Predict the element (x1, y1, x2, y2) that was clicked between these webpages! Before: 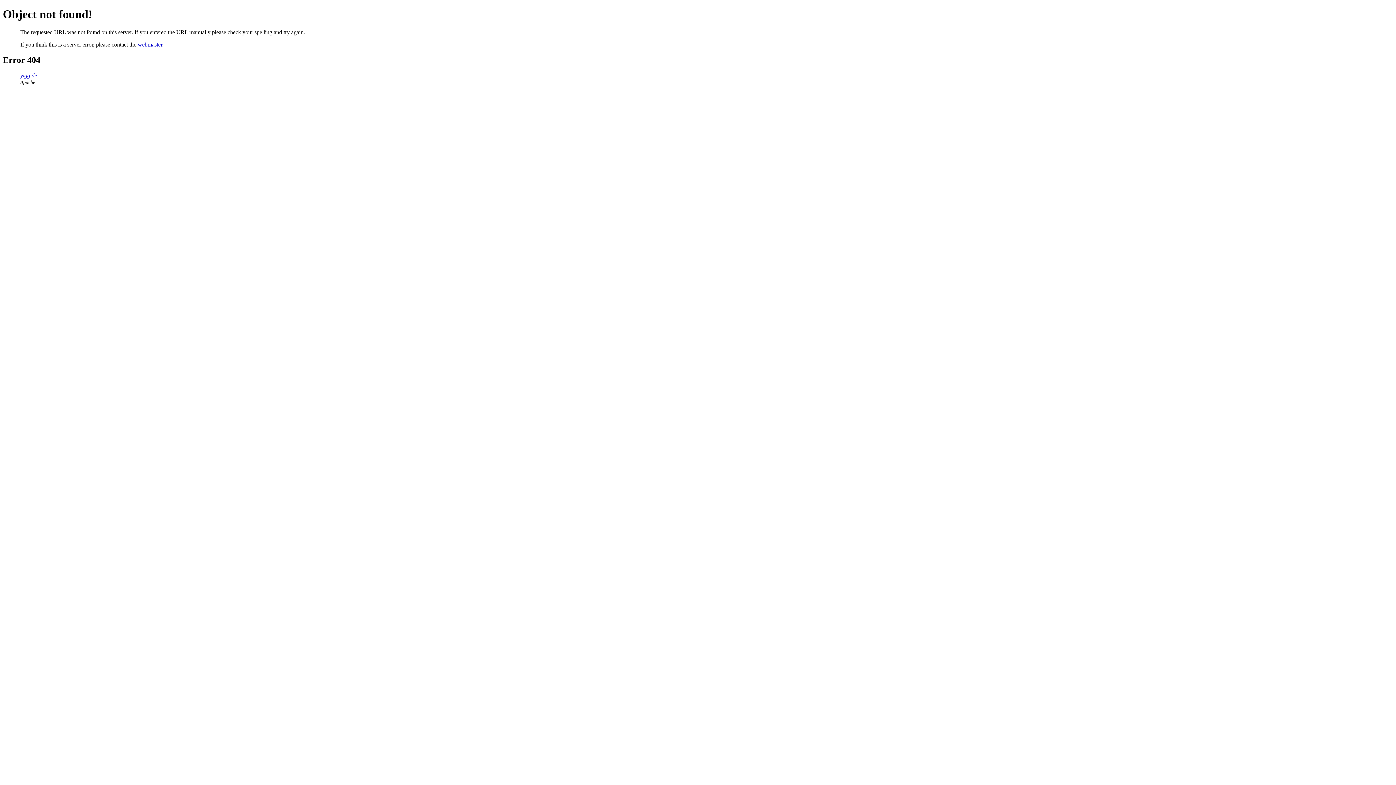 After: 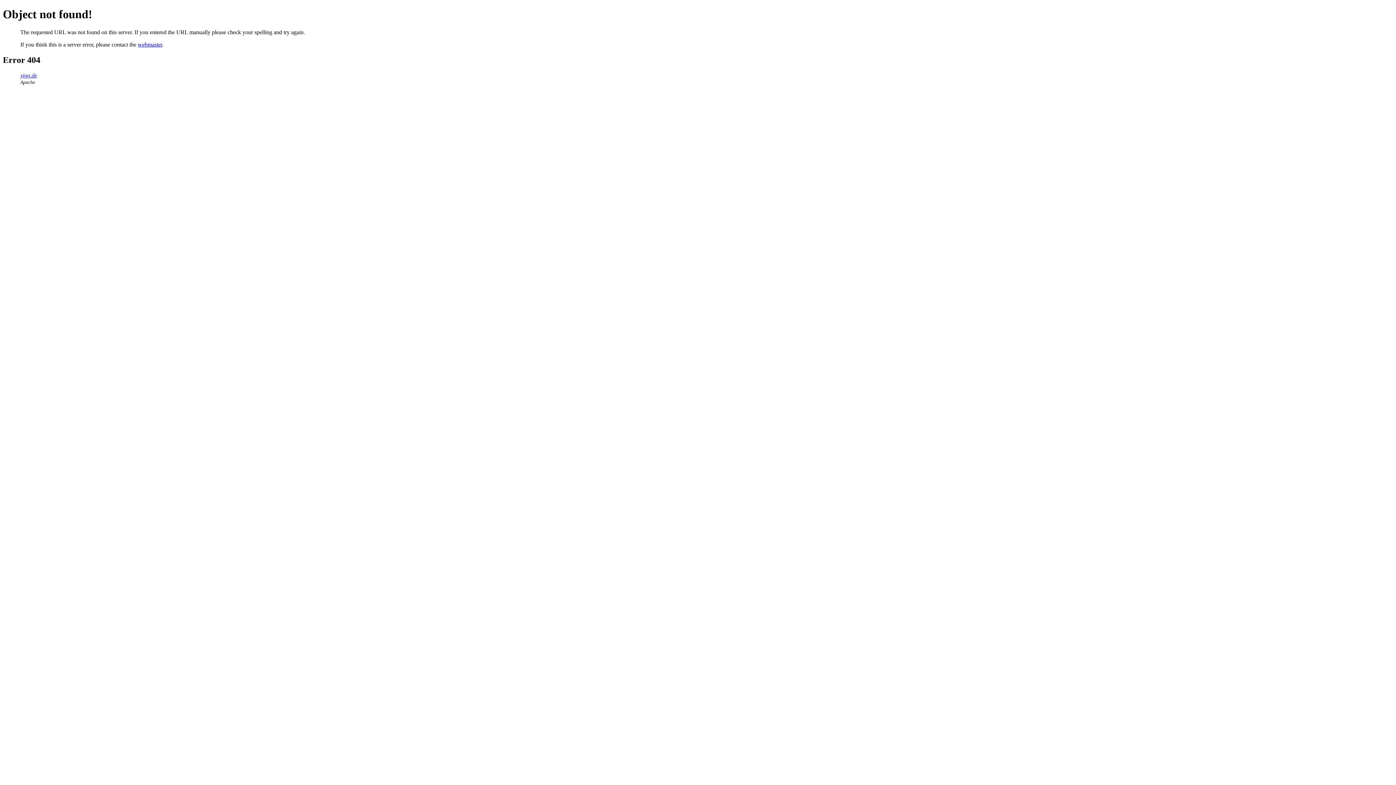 Action: label: webmaster bbox: (137, 41, 162, 47)